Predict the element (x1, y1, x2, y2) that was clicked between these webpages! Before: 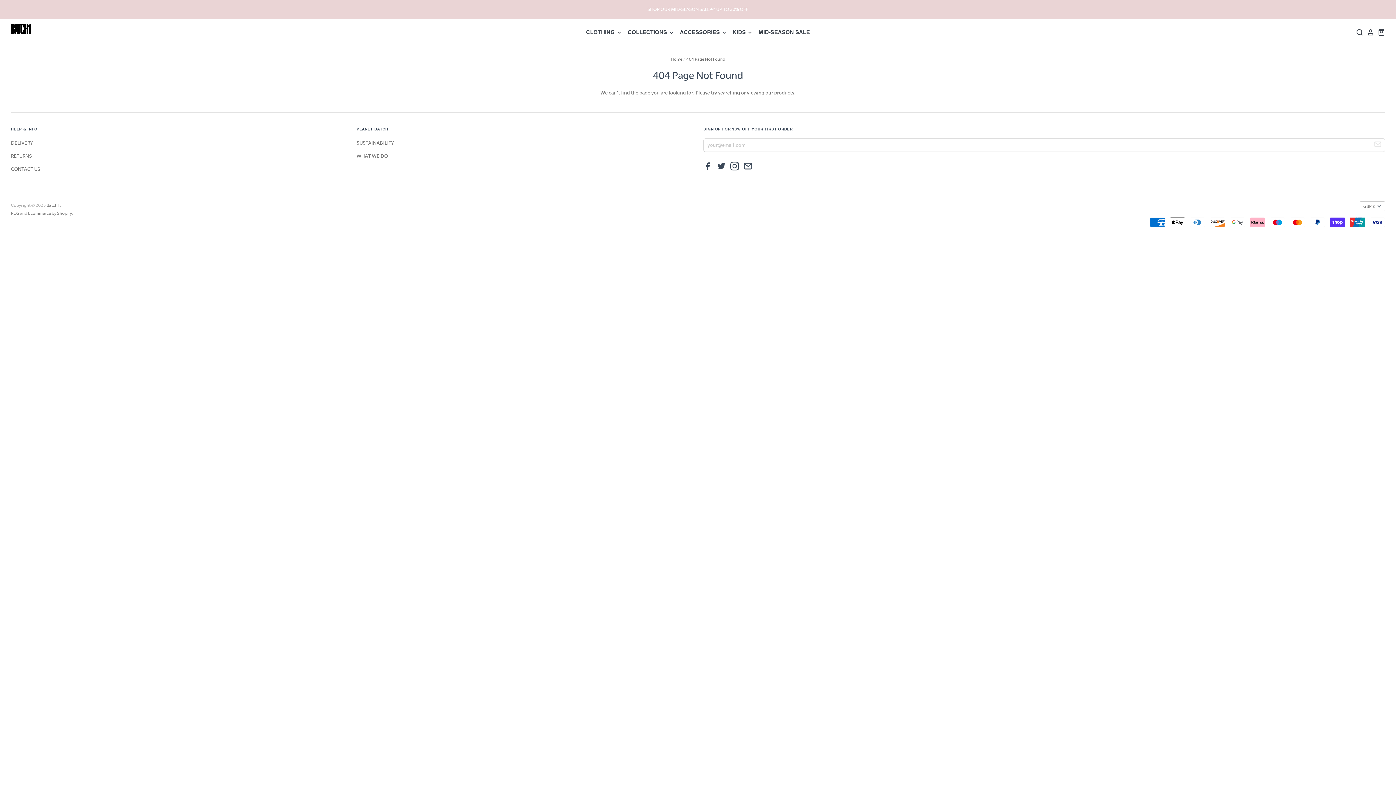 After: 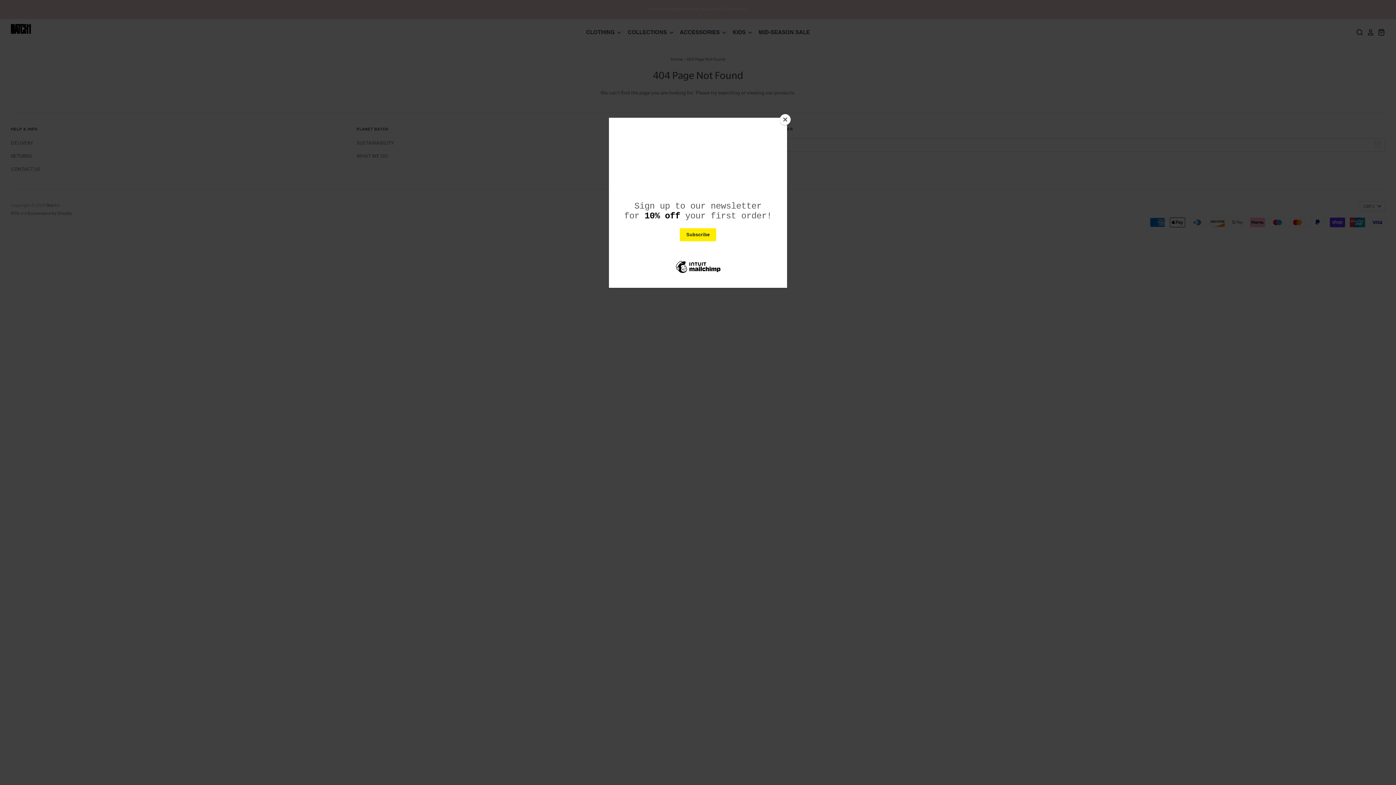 Action: bbox: (703, 165, 716, 171)